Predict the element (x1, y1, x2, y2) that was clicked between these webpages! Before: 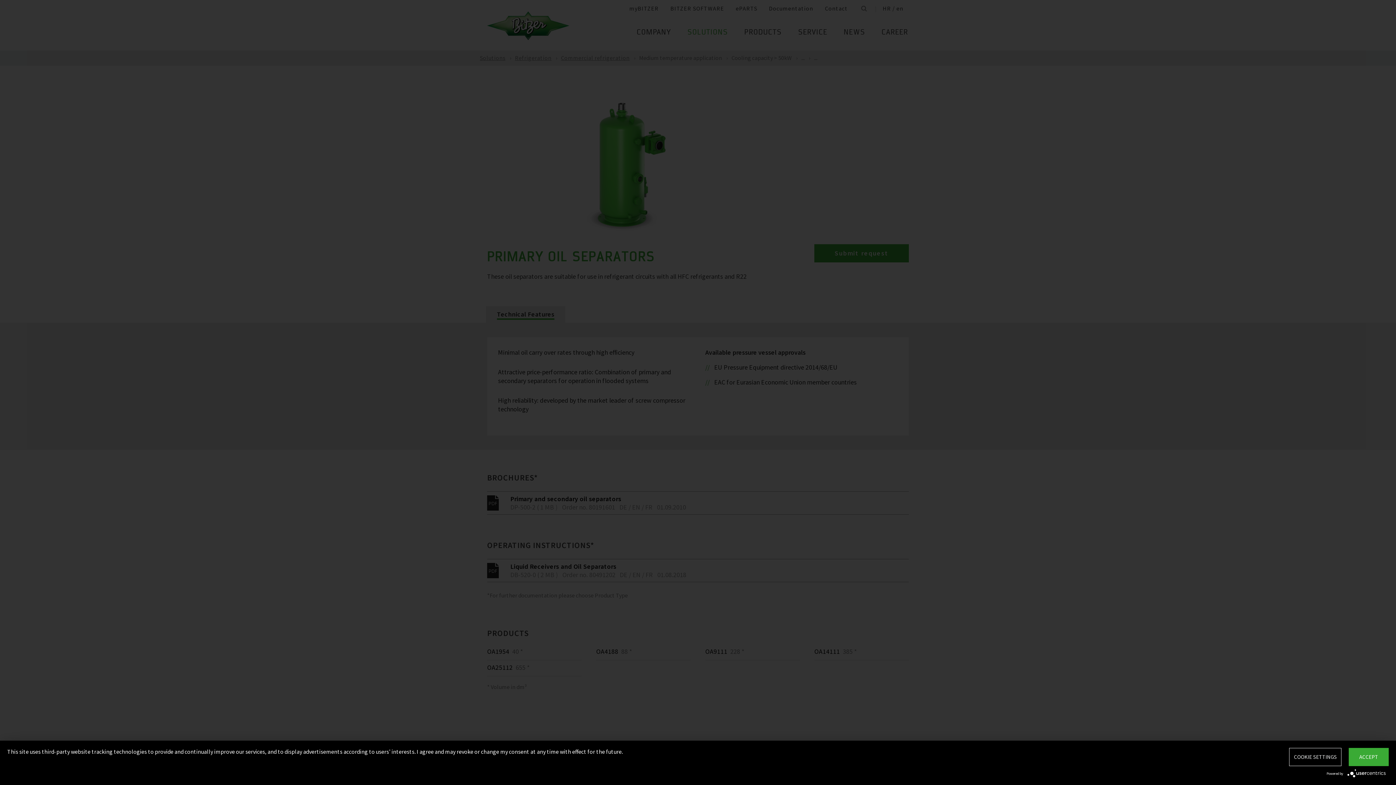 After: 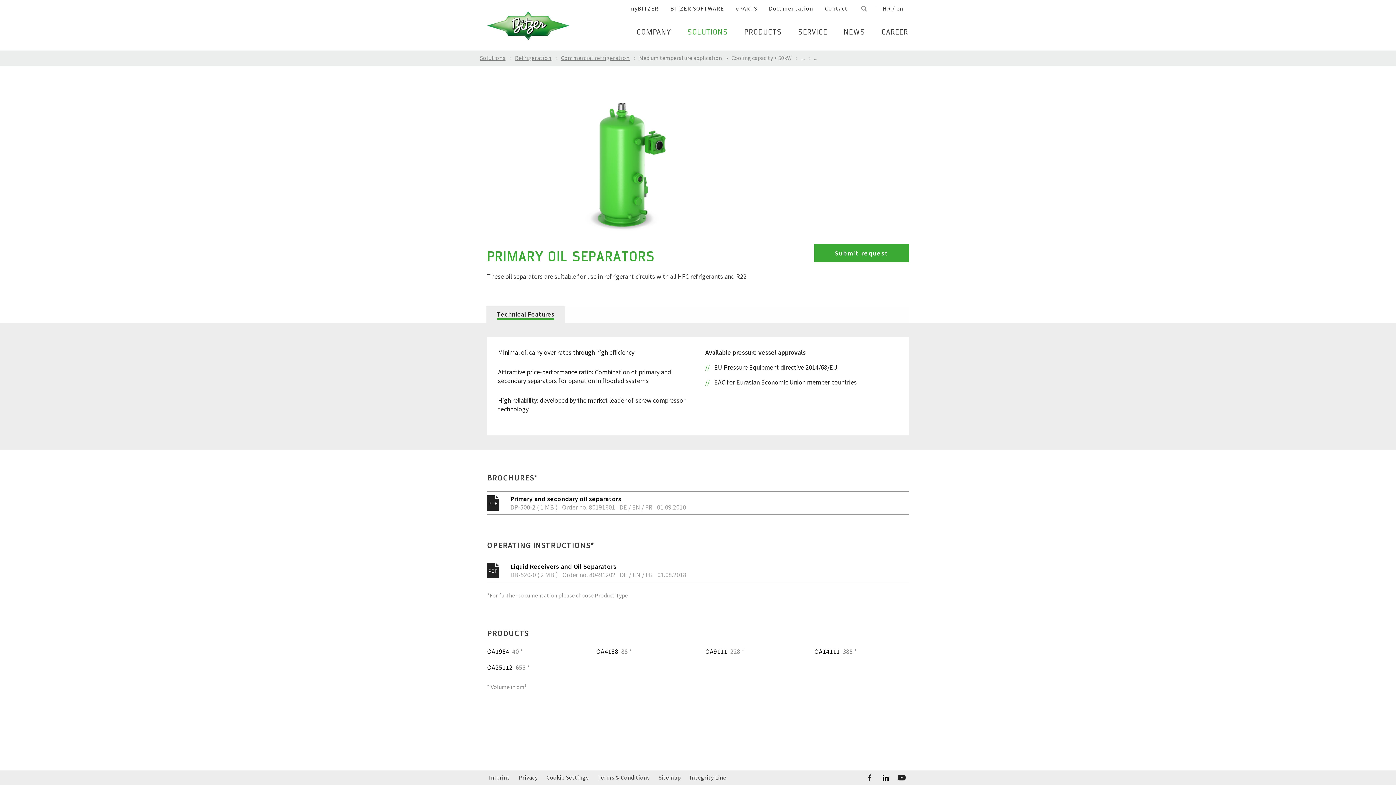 Action: bbox: (1349, 748, 1389, 766) label: ACCEPT